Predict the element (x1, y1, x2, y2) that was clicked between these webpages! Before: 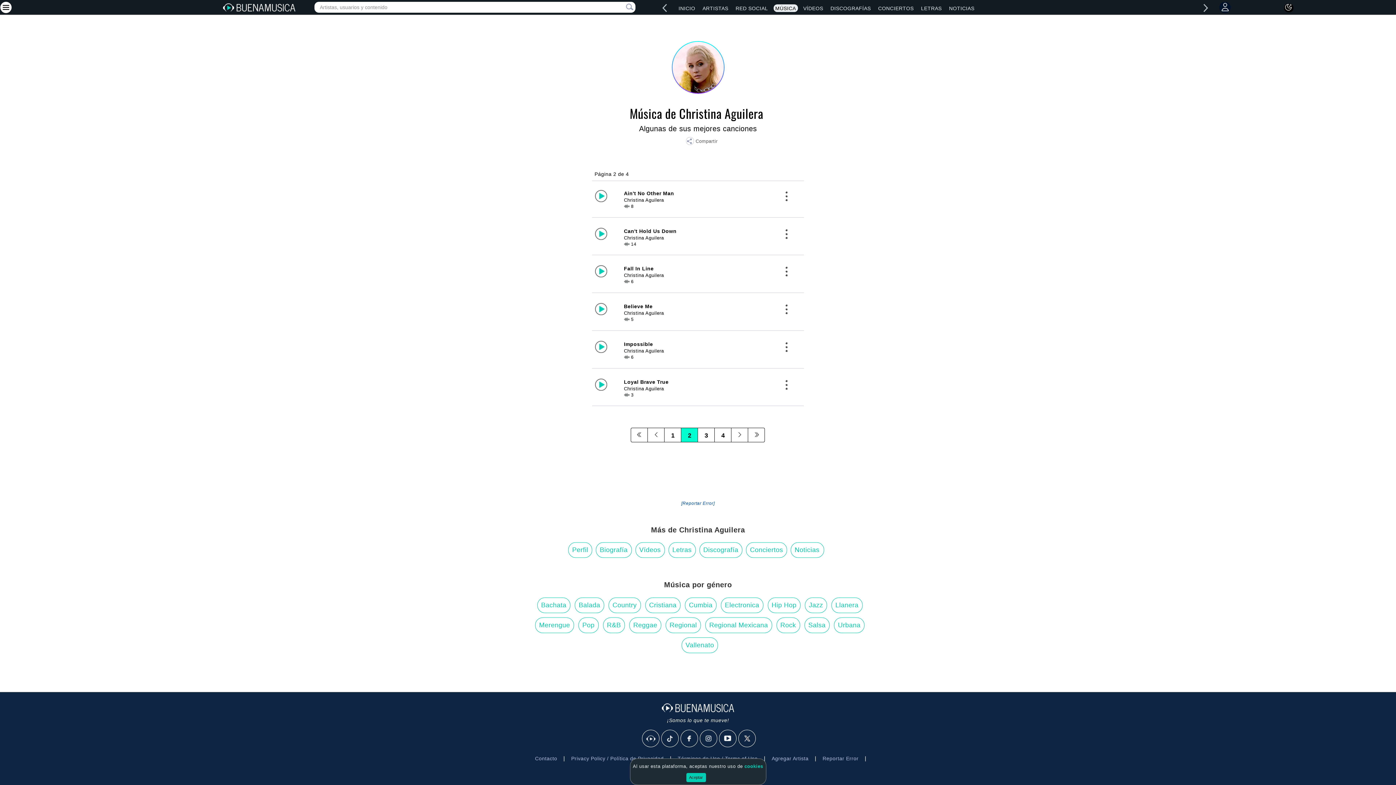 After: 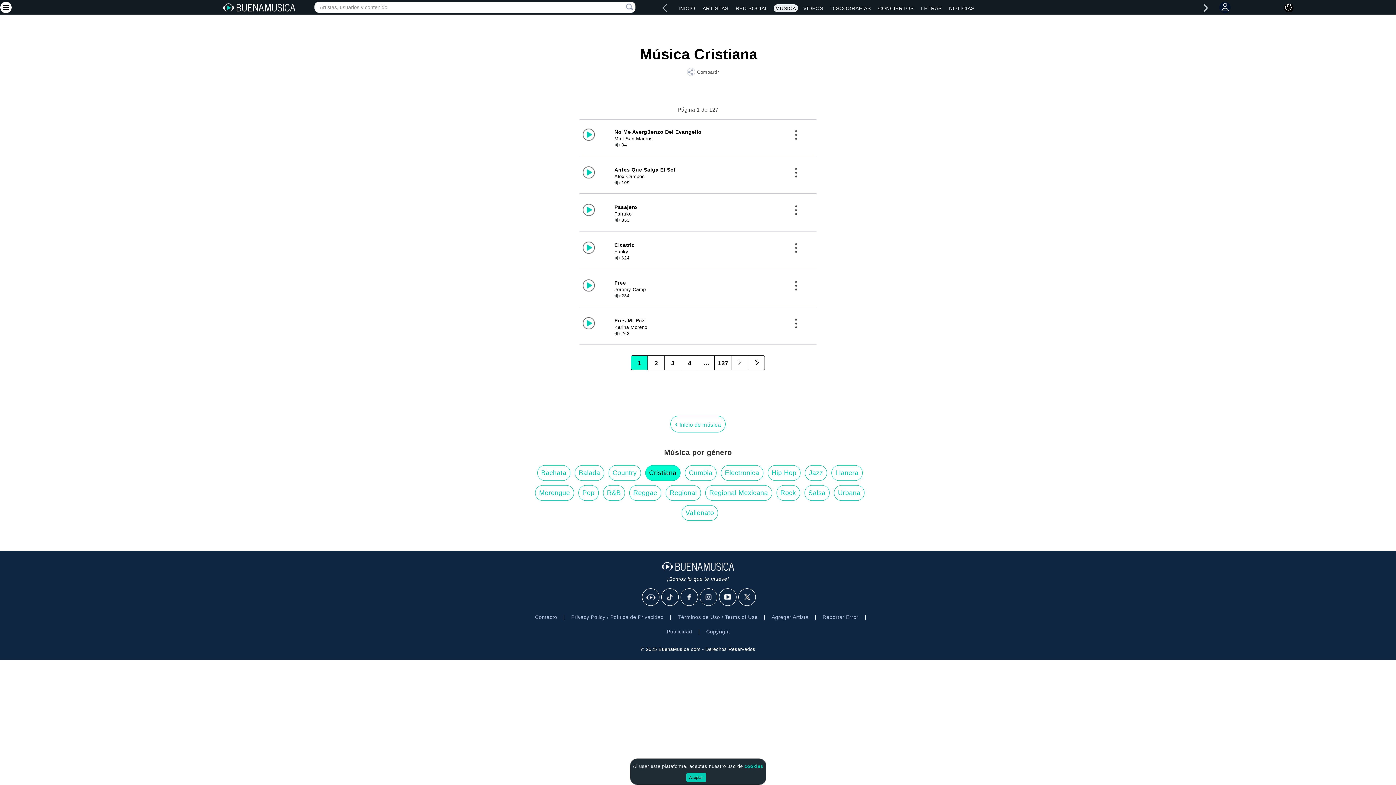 Action: bbox: (645, 597, 680, 613) label: Cristiana